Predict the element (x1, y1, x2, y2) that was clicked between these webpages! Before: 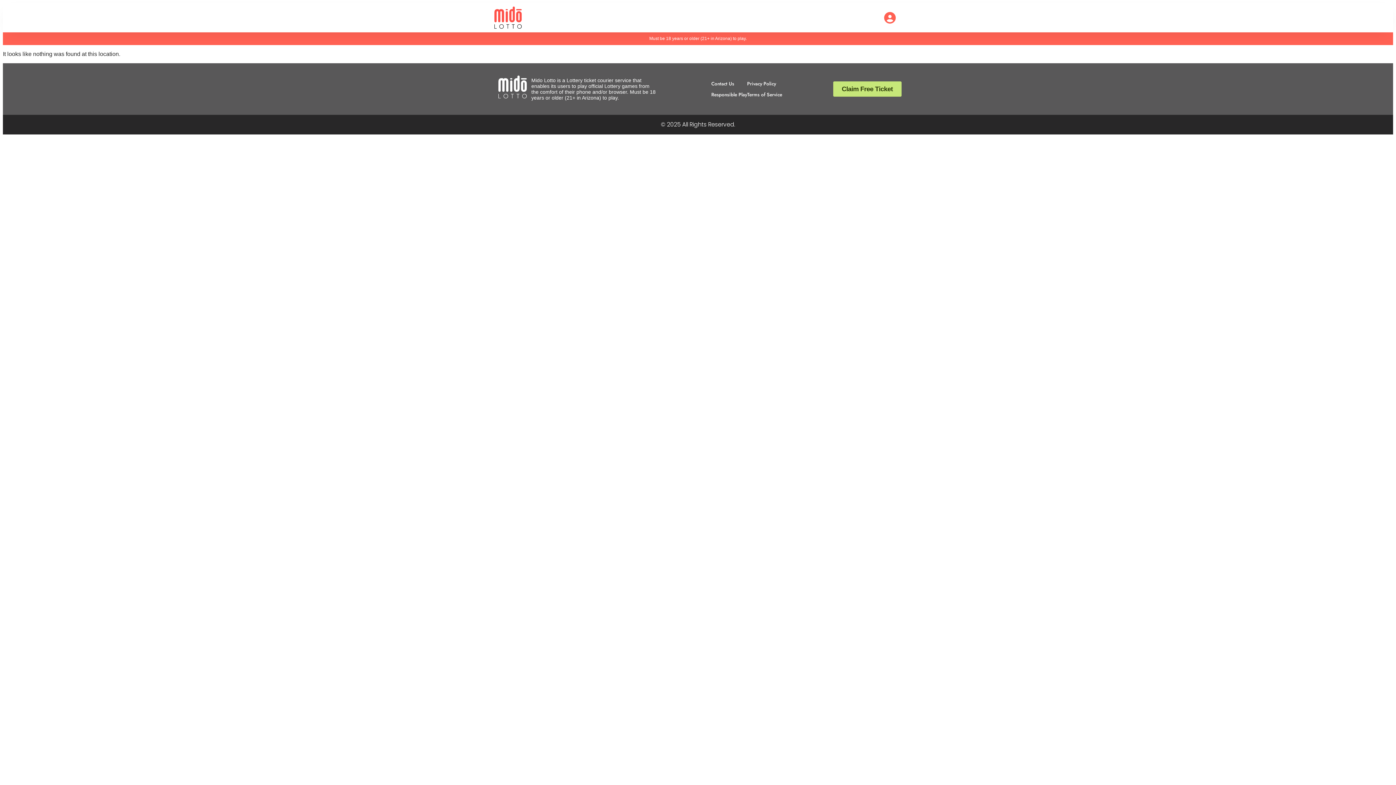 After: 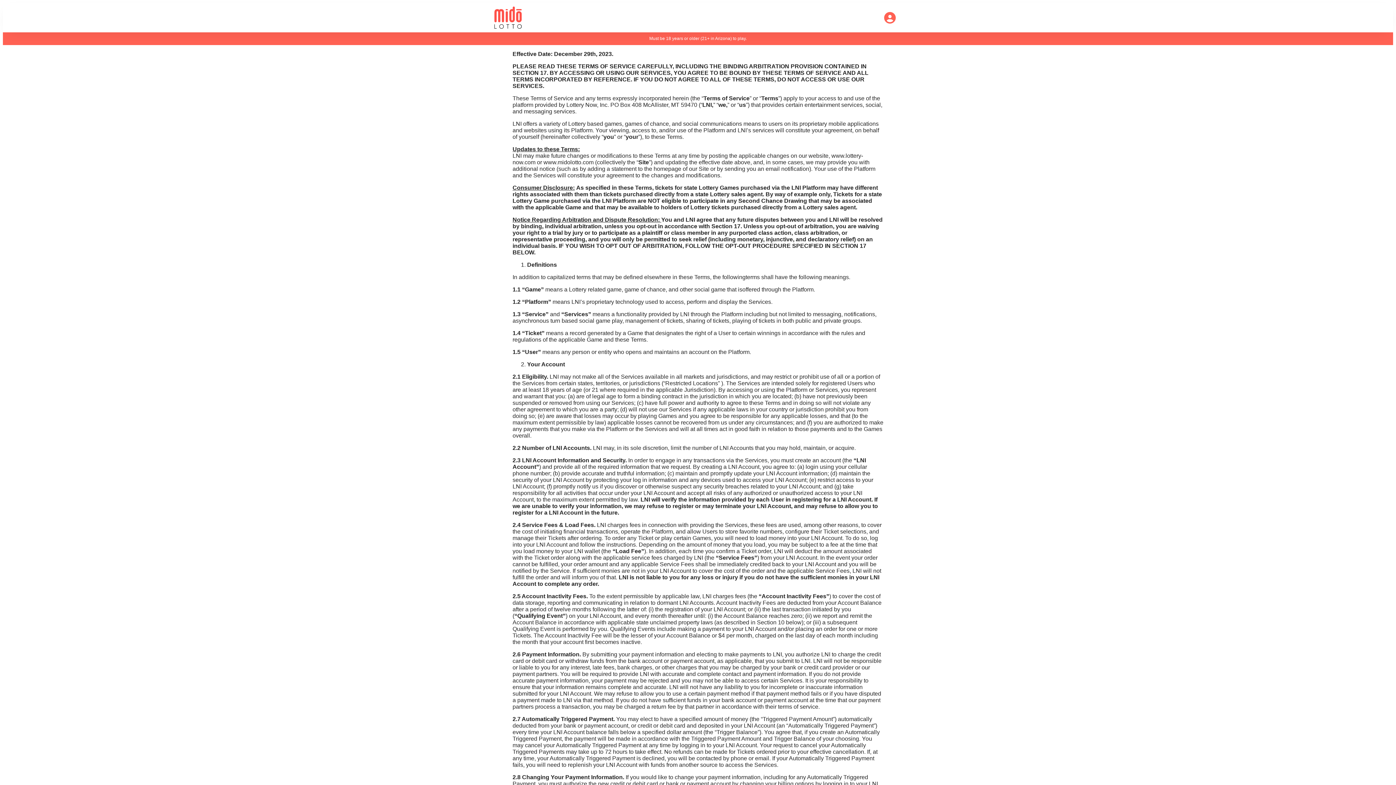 Action: label: Terms of Service bbox: (747, 91, 782, 98)